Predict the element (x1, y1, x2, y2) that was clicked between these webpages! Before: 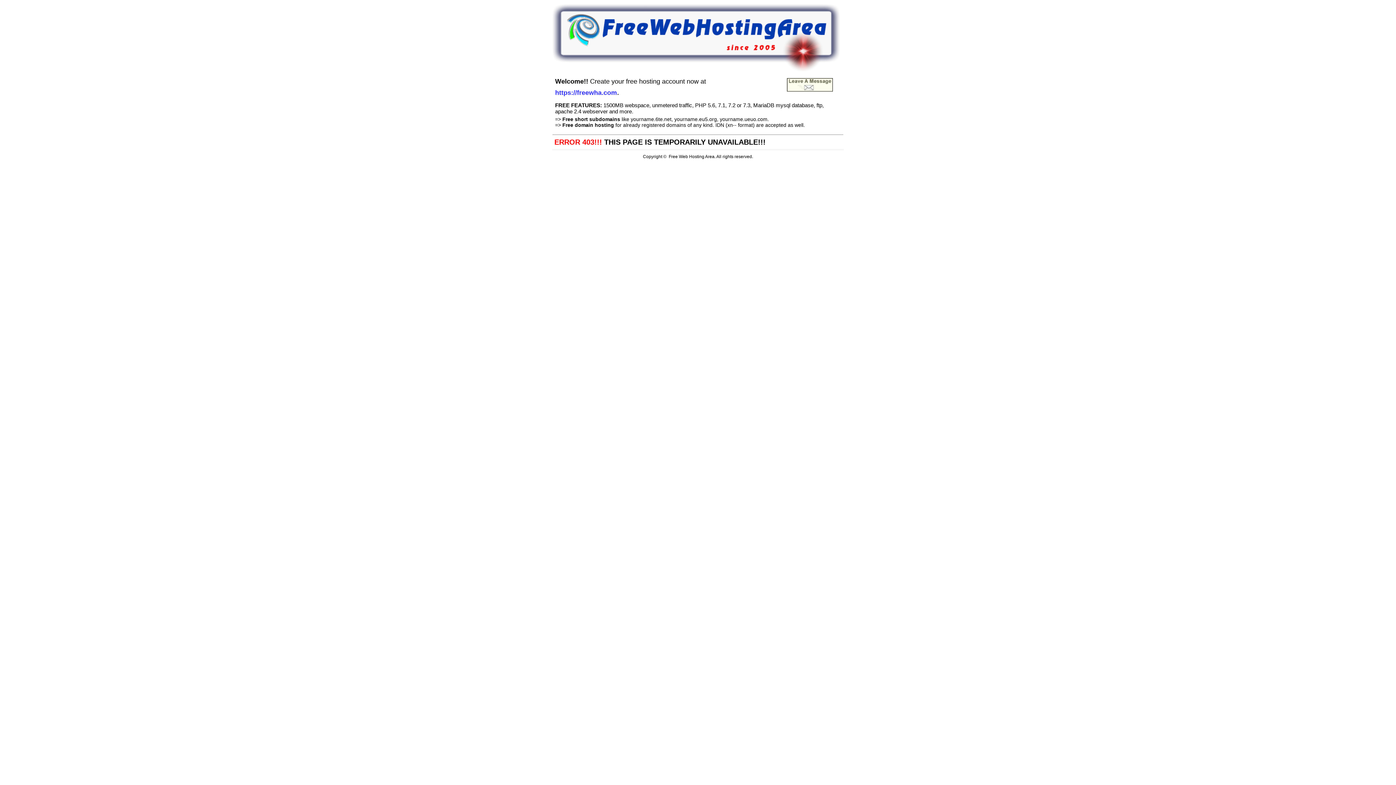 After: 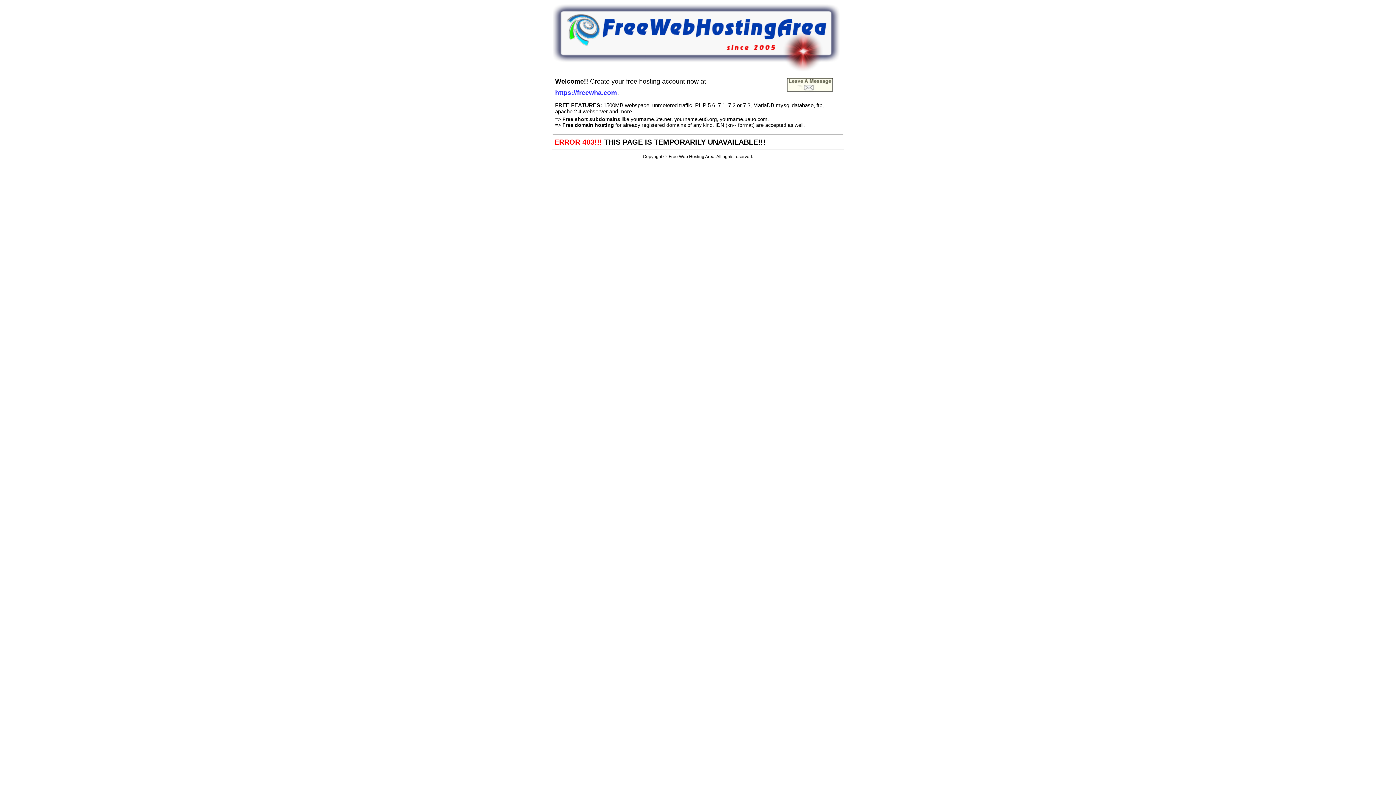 Action: bbox: (552, 66, 840, 72)